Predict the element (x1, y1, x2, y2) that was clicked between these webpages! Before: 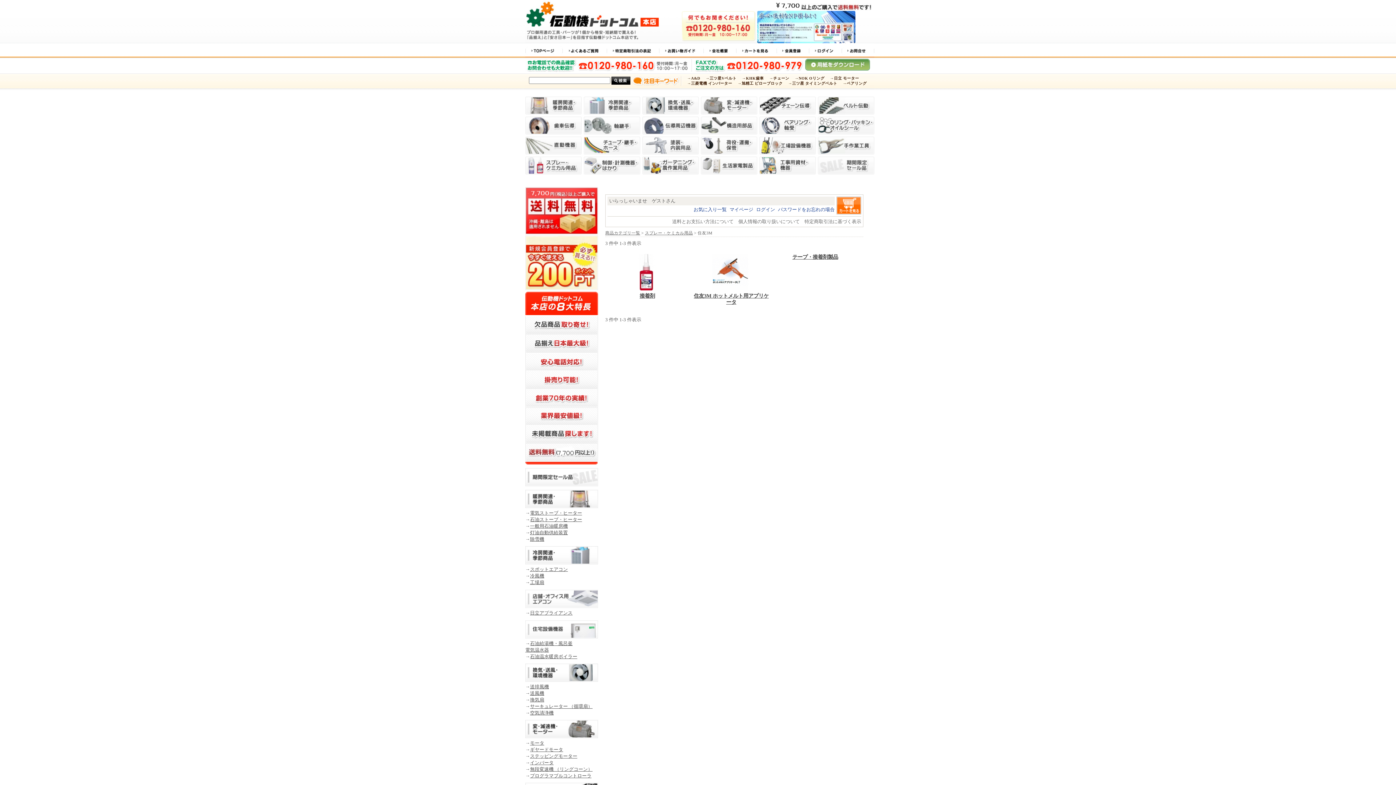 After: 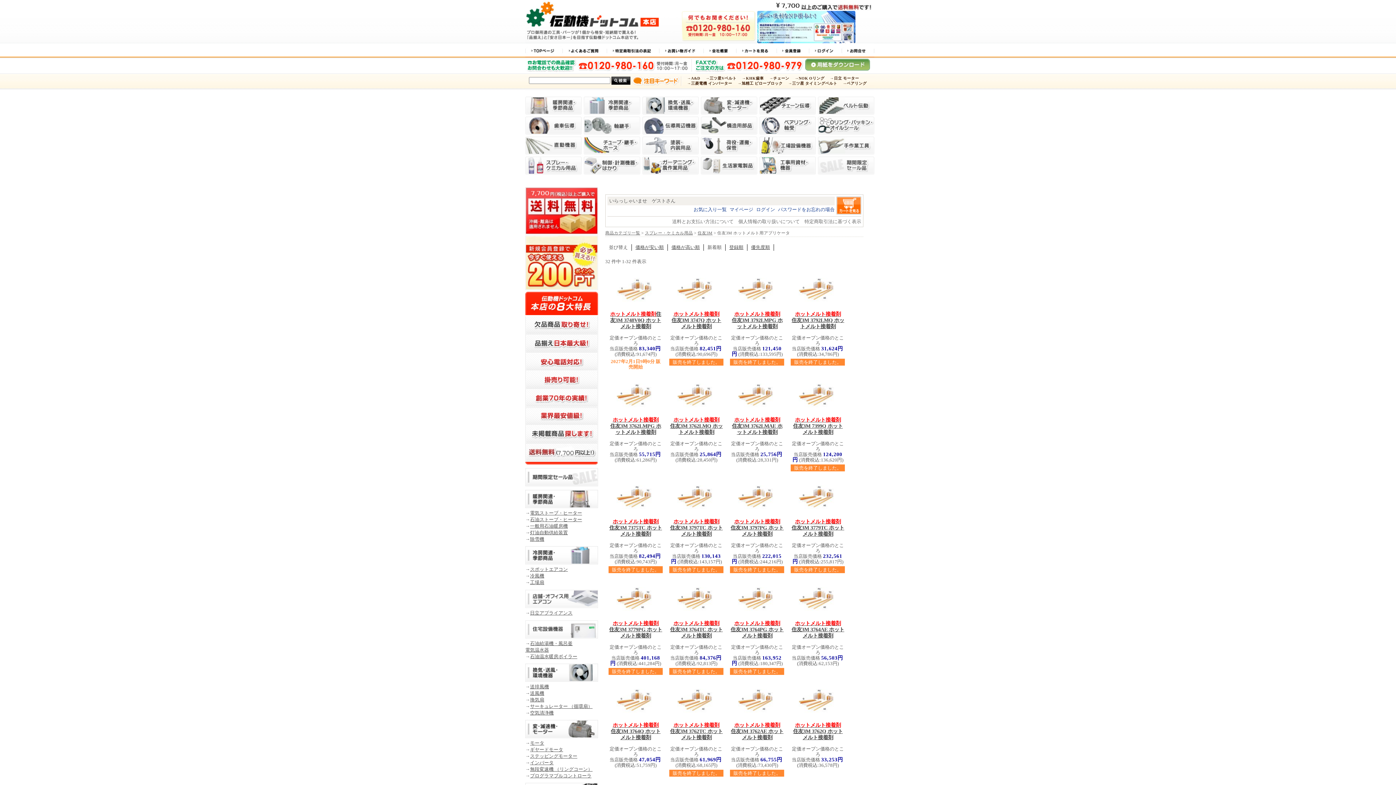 Action: label: 住友3M ホットメルト用アプリケータ bbox: (694, 293, 768, 305)